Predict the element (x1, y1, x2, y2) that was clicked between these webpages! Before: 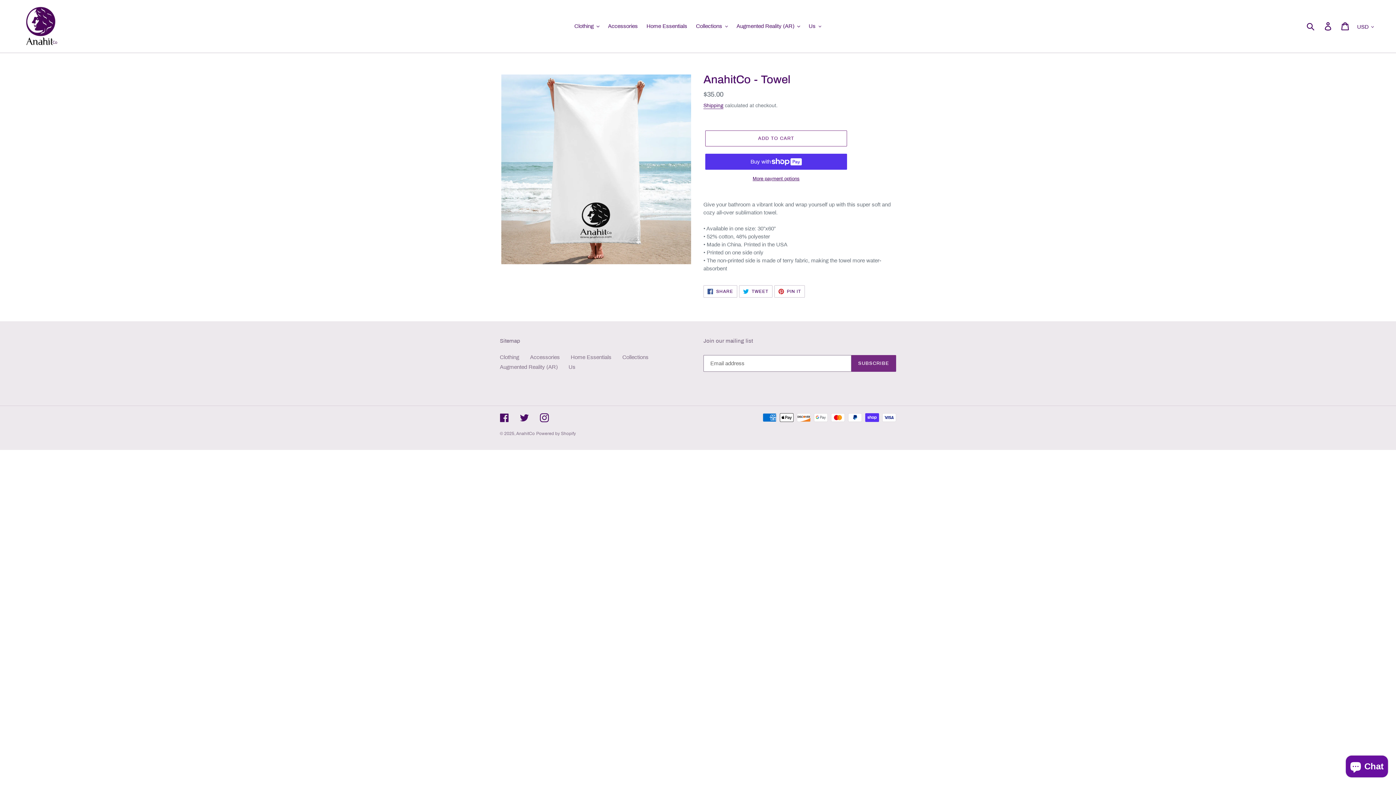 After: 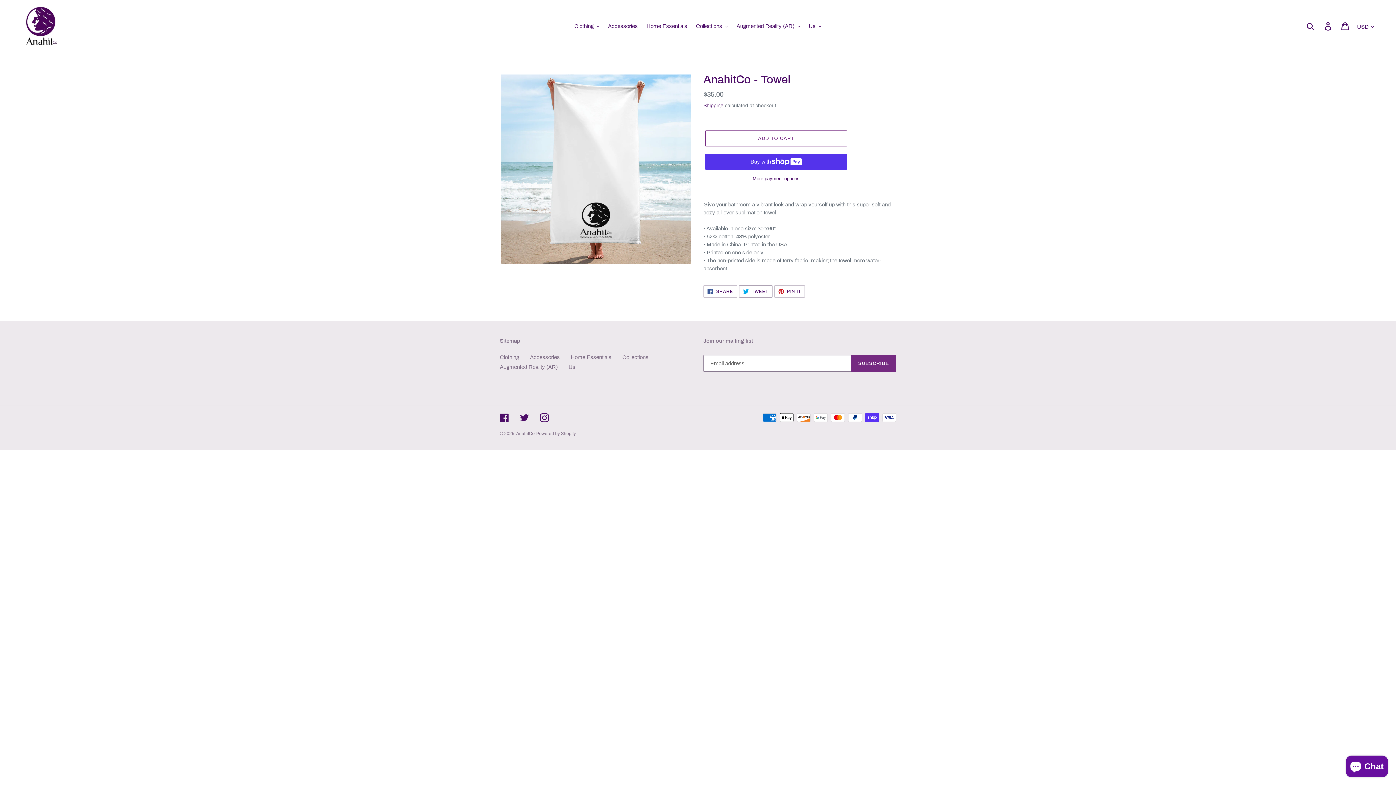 Action: bbox: (739, 285, 772, 297) label:  TWEET
TWEET ON TWITTER